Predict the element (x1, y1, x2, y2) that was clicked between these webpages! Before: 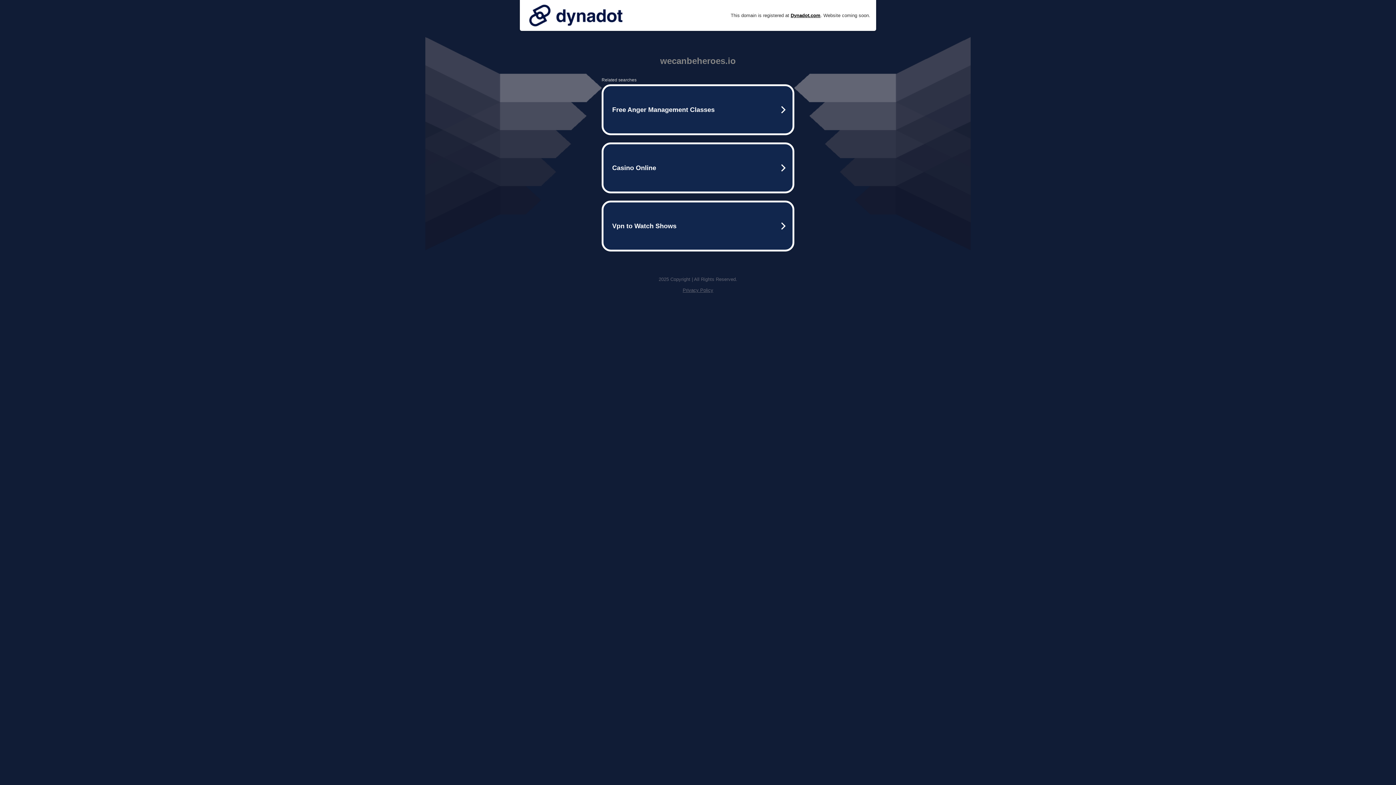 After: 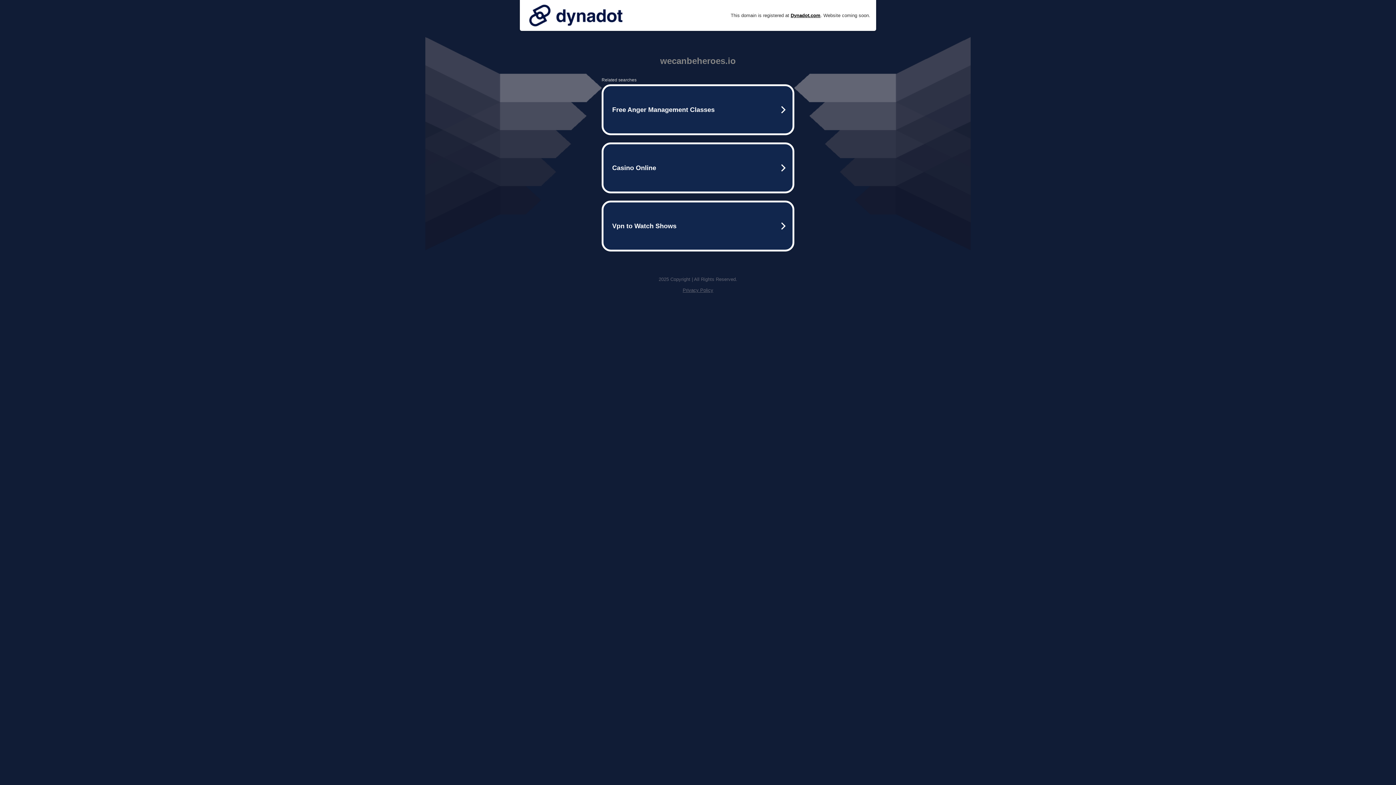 Action: bbox: (525, 0, 626, 30)